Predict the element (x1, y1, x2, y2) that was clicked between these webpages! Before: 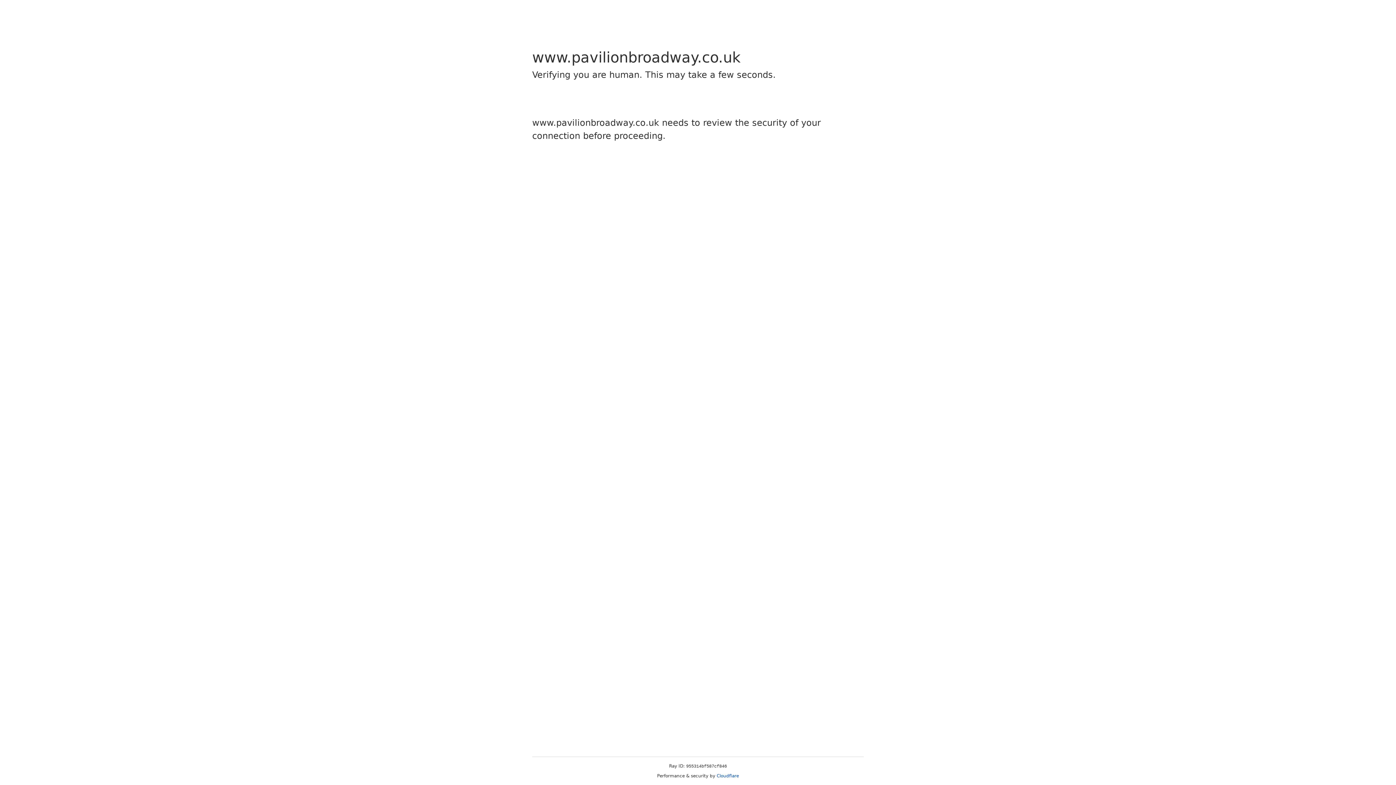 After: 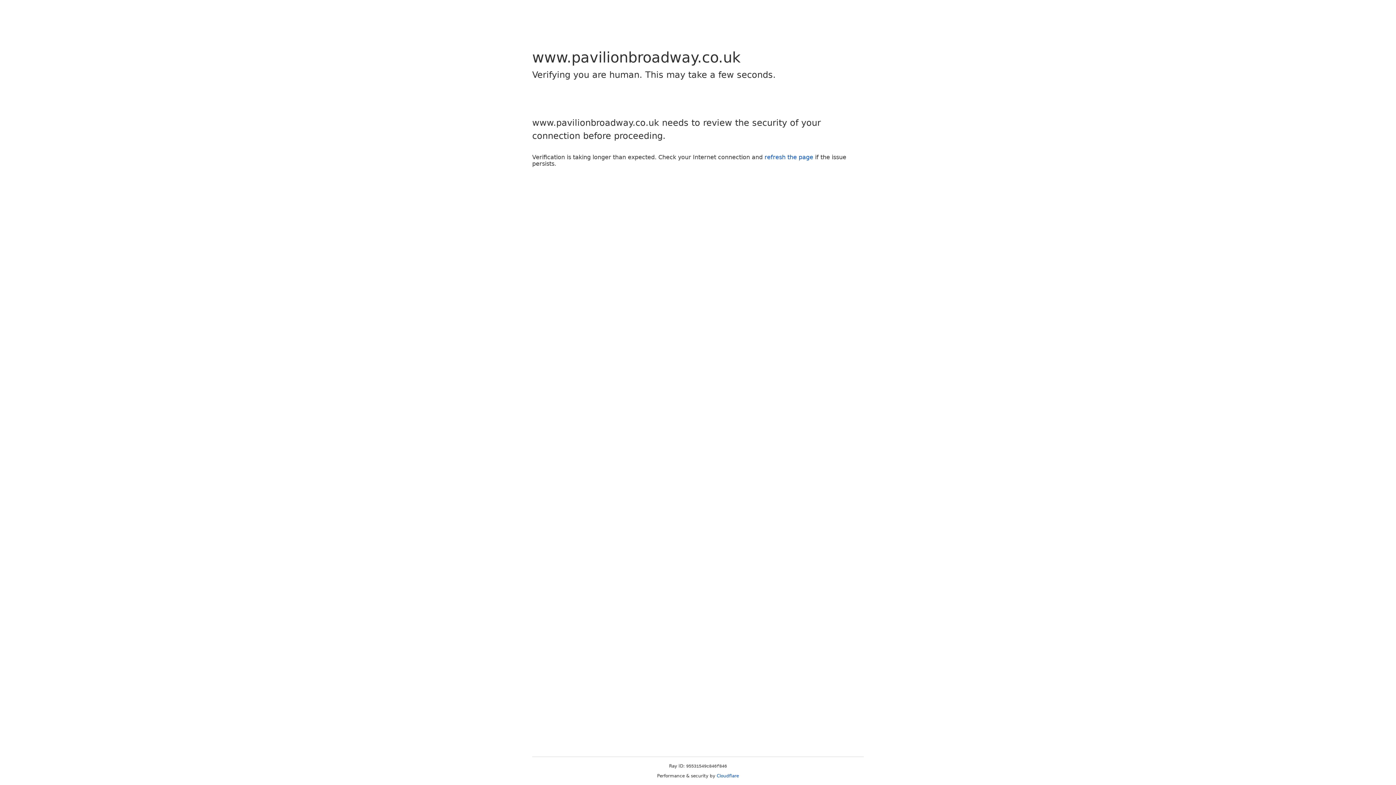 Action: label: Cloudflare bbox: (716, 773, 739, 778)